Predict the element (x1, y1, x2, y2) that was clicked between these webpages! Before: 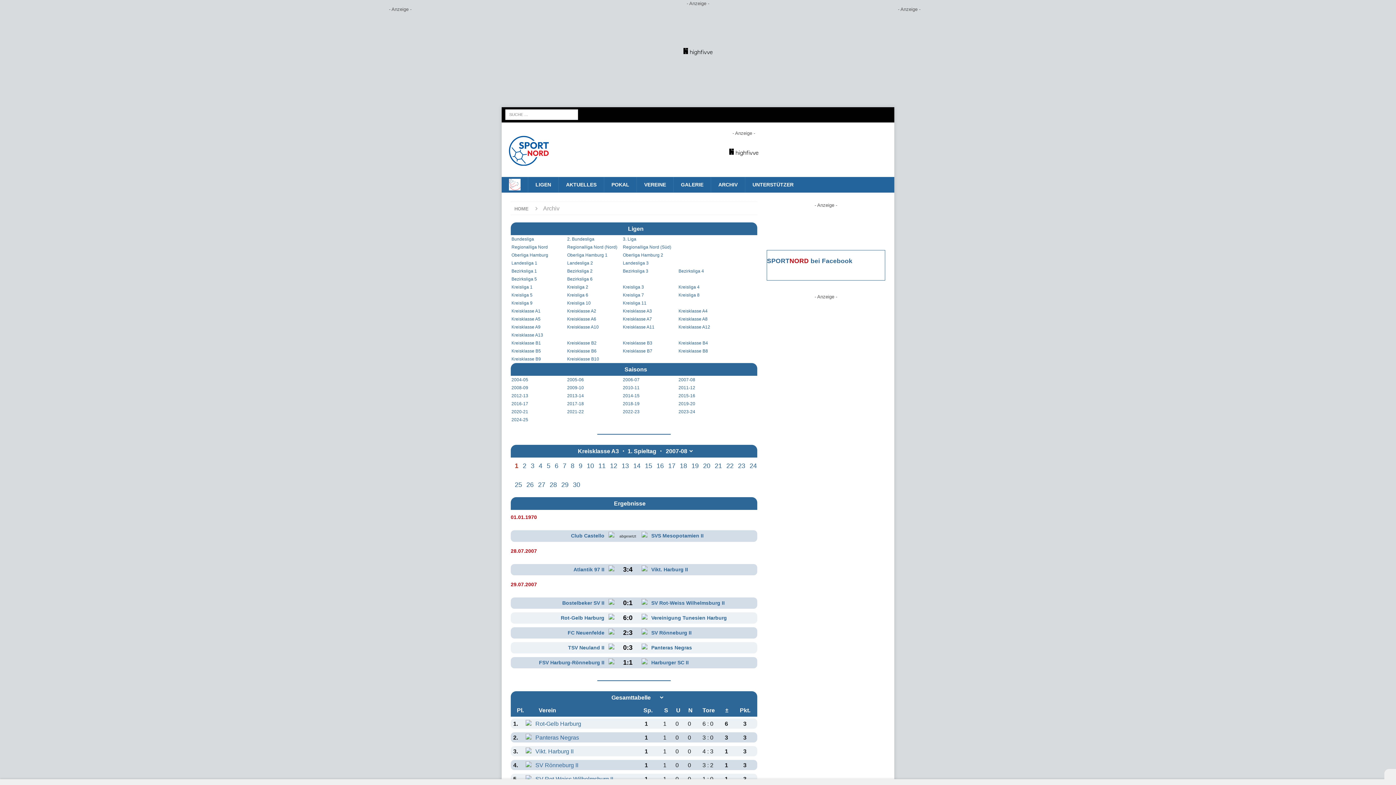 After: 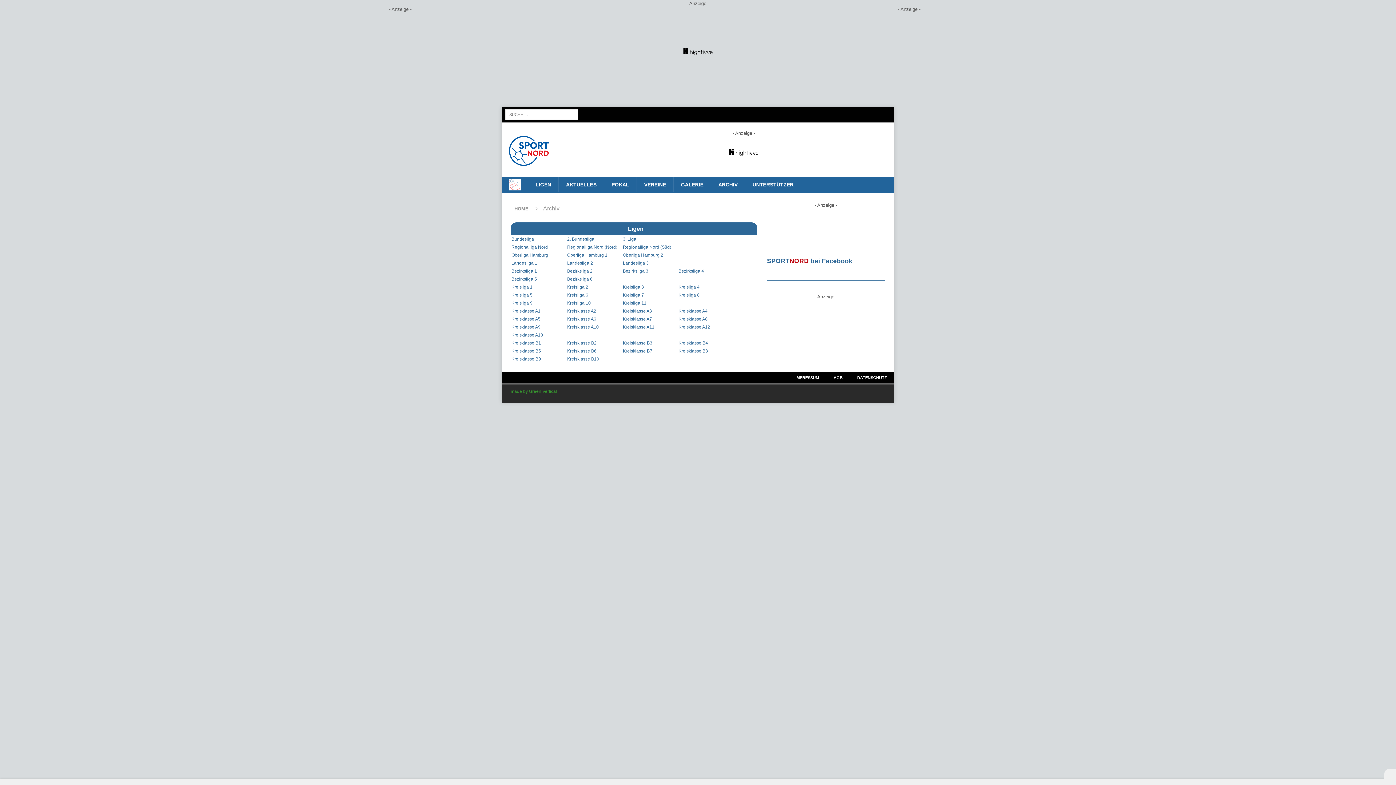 Action: label: Kreisklasse A11 bbox: (623, 324, 654, 330)